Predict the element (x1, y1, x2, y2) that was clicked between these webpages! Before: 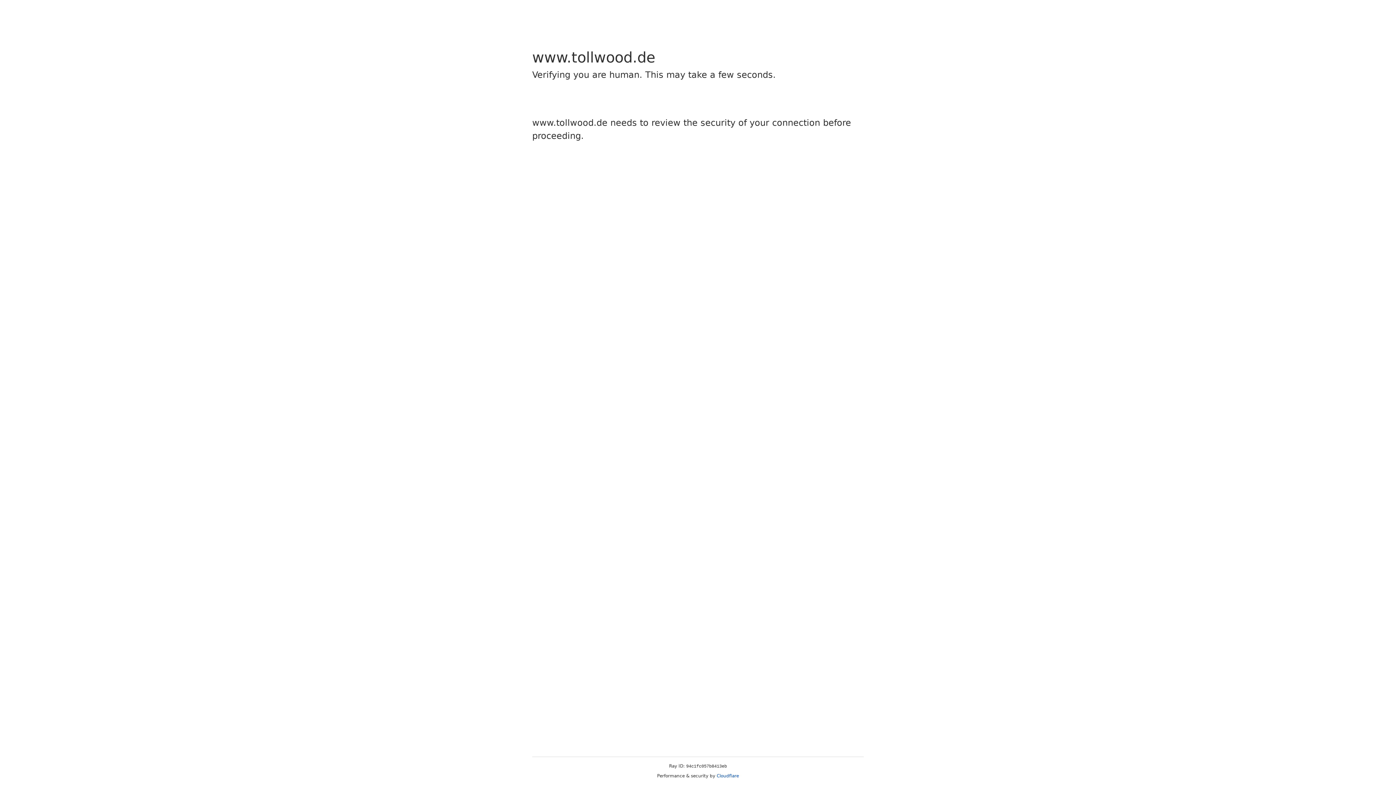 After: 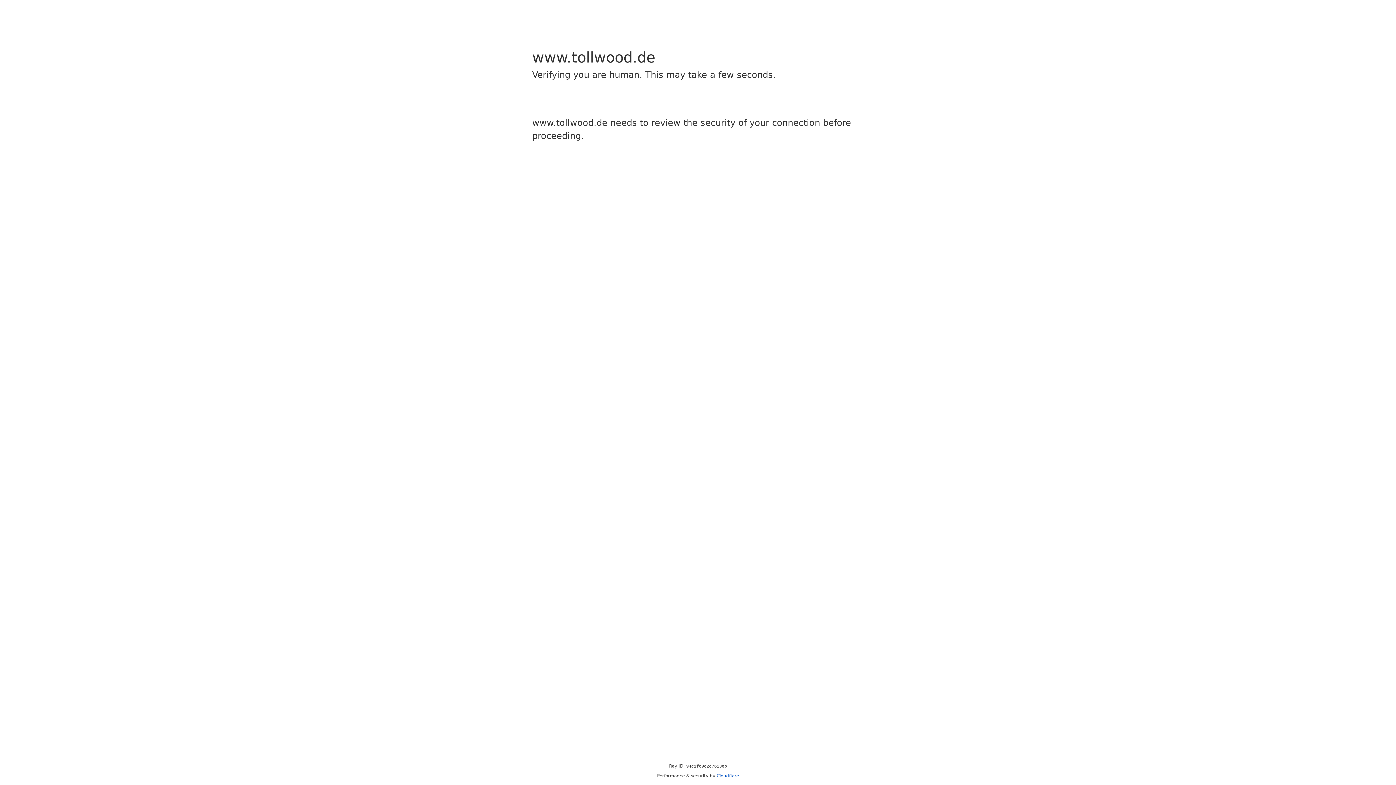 Action: label: Cloudflare bbox: (716, 773, 739, 778)